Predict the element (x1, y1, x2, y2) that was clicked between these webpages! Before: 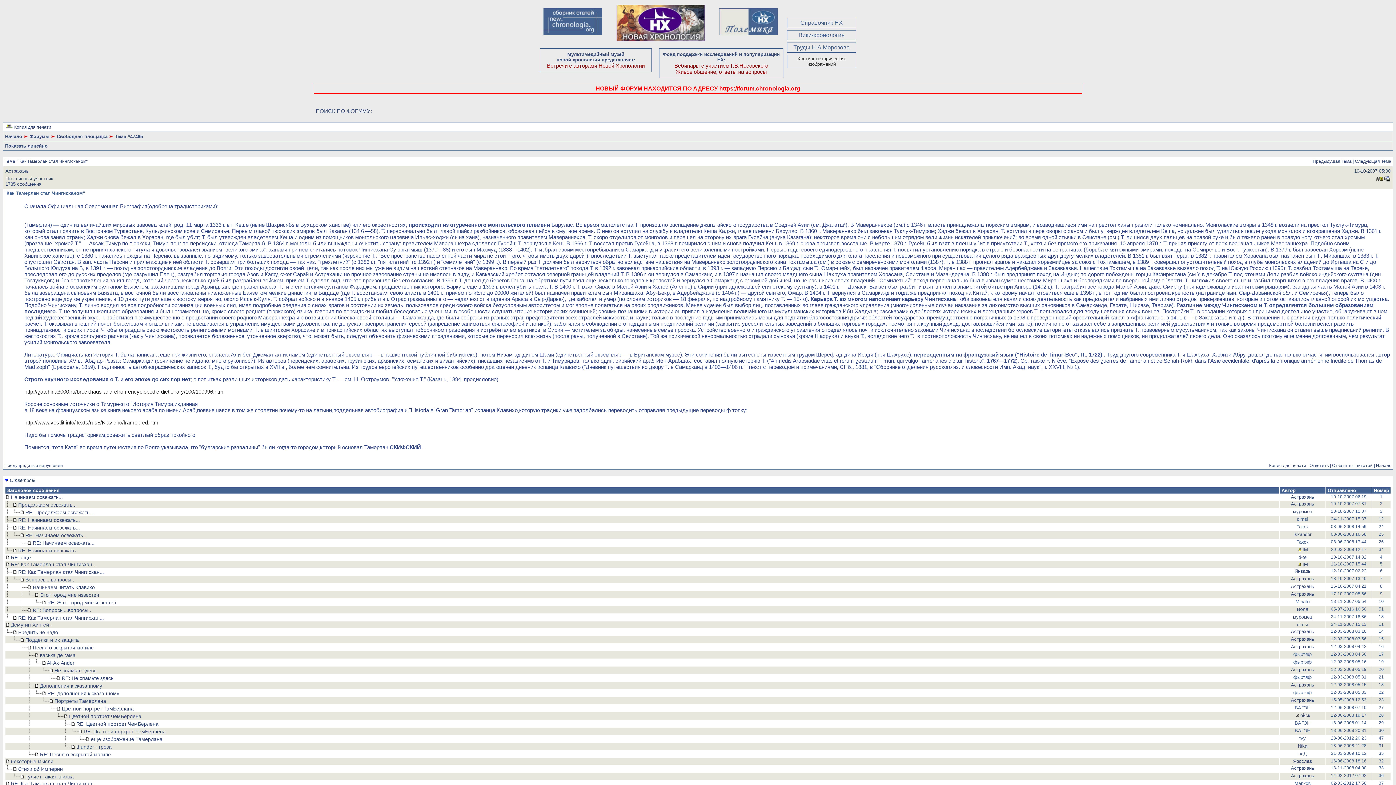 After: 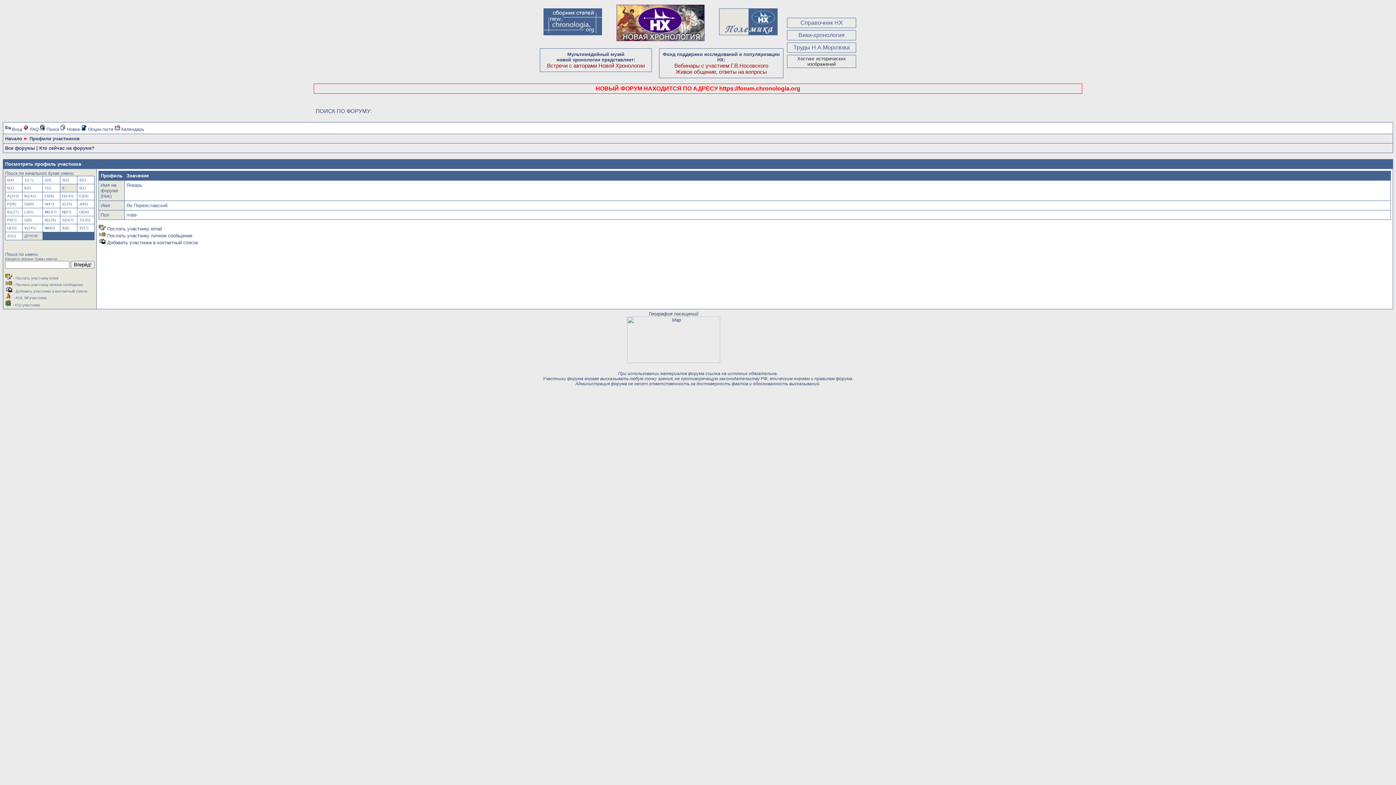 Action: bbox: (1294, 568, 1310, 574) label: Январь